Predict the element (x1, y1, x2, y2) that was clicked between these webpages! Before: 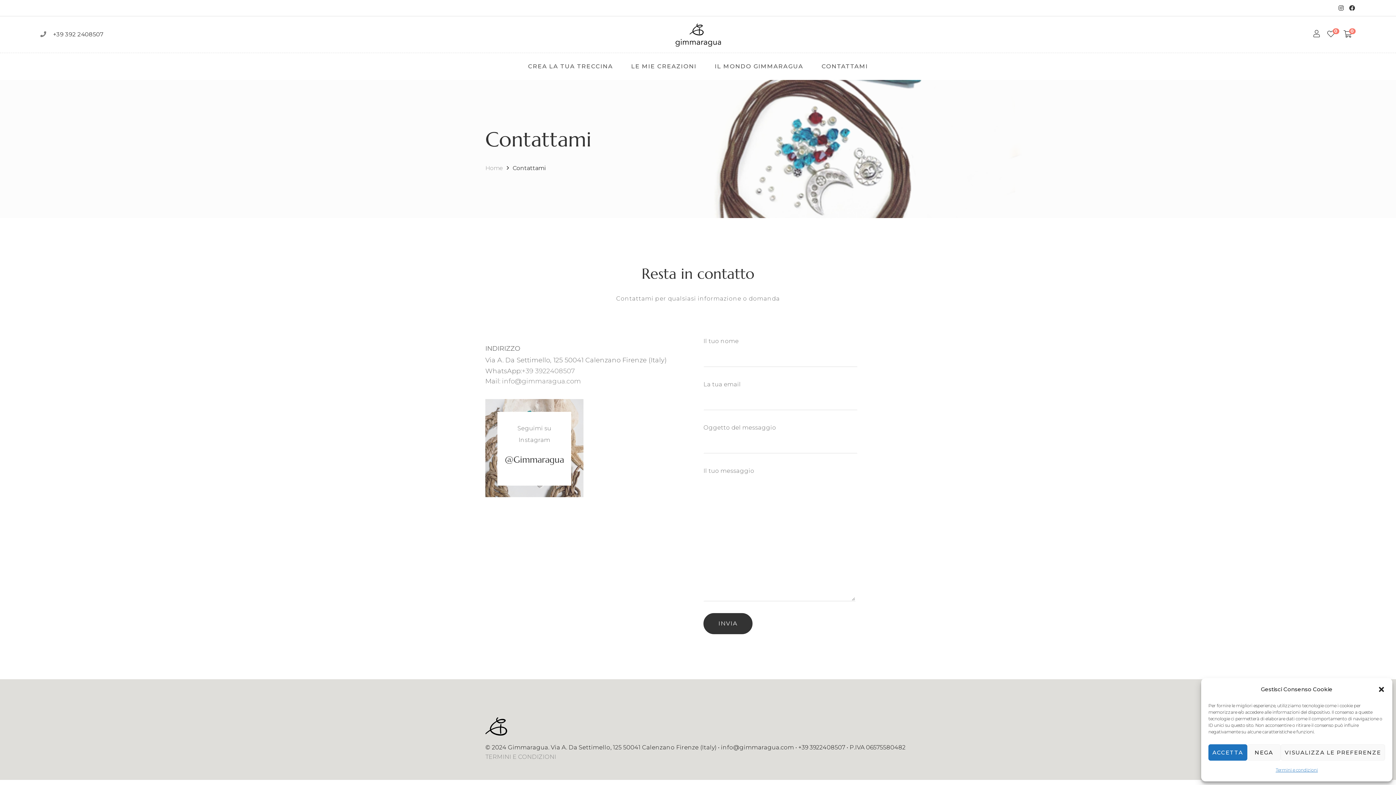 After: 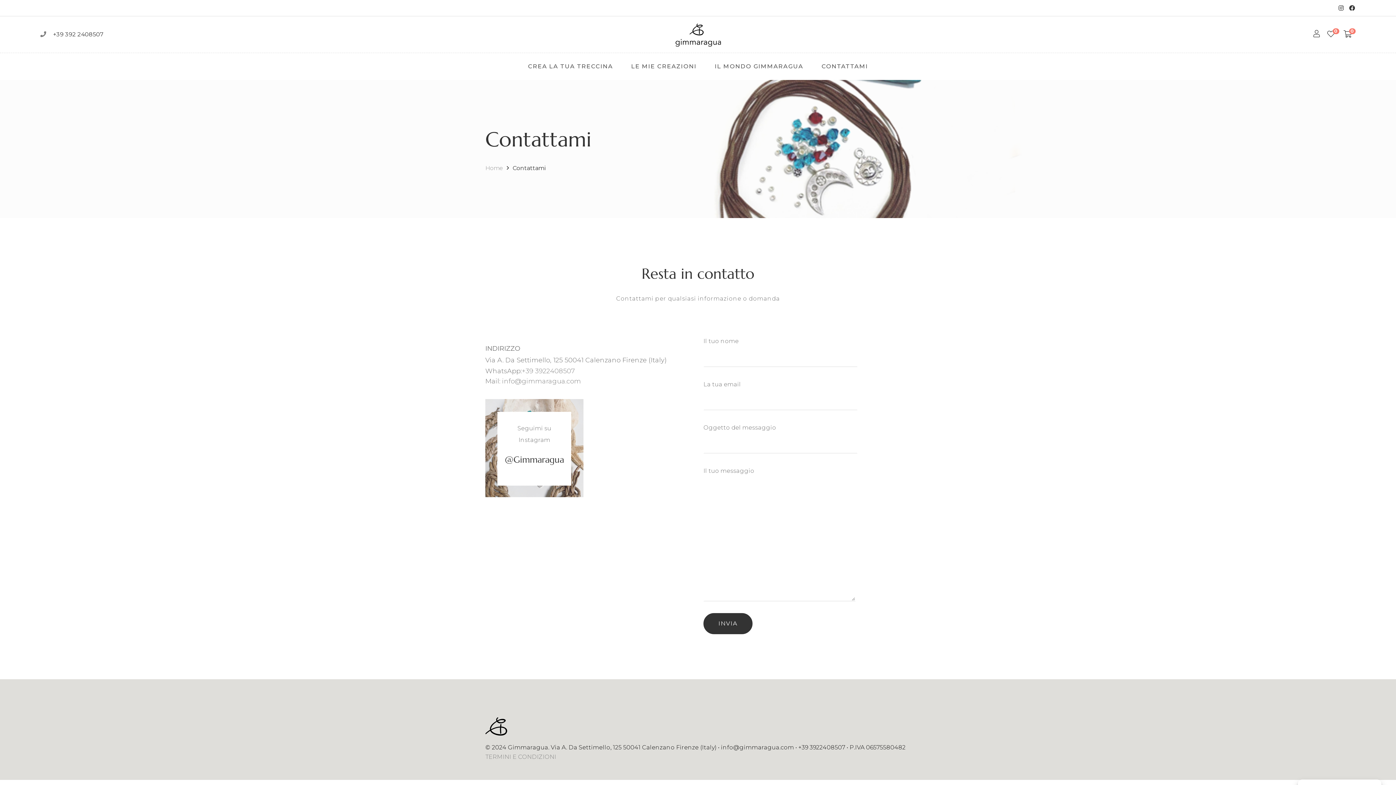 Action: label: close-dialog bbox: (1378, 686, 1385, 693)